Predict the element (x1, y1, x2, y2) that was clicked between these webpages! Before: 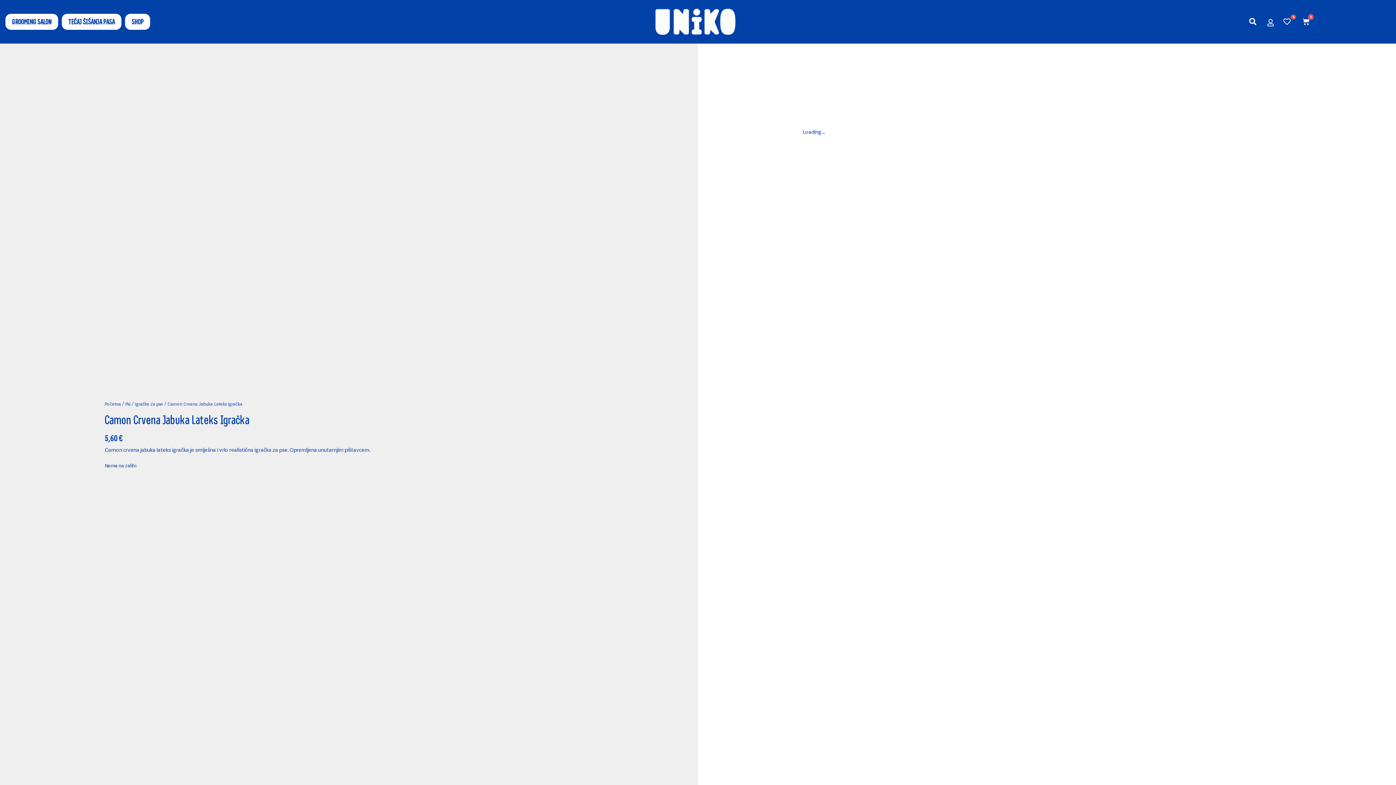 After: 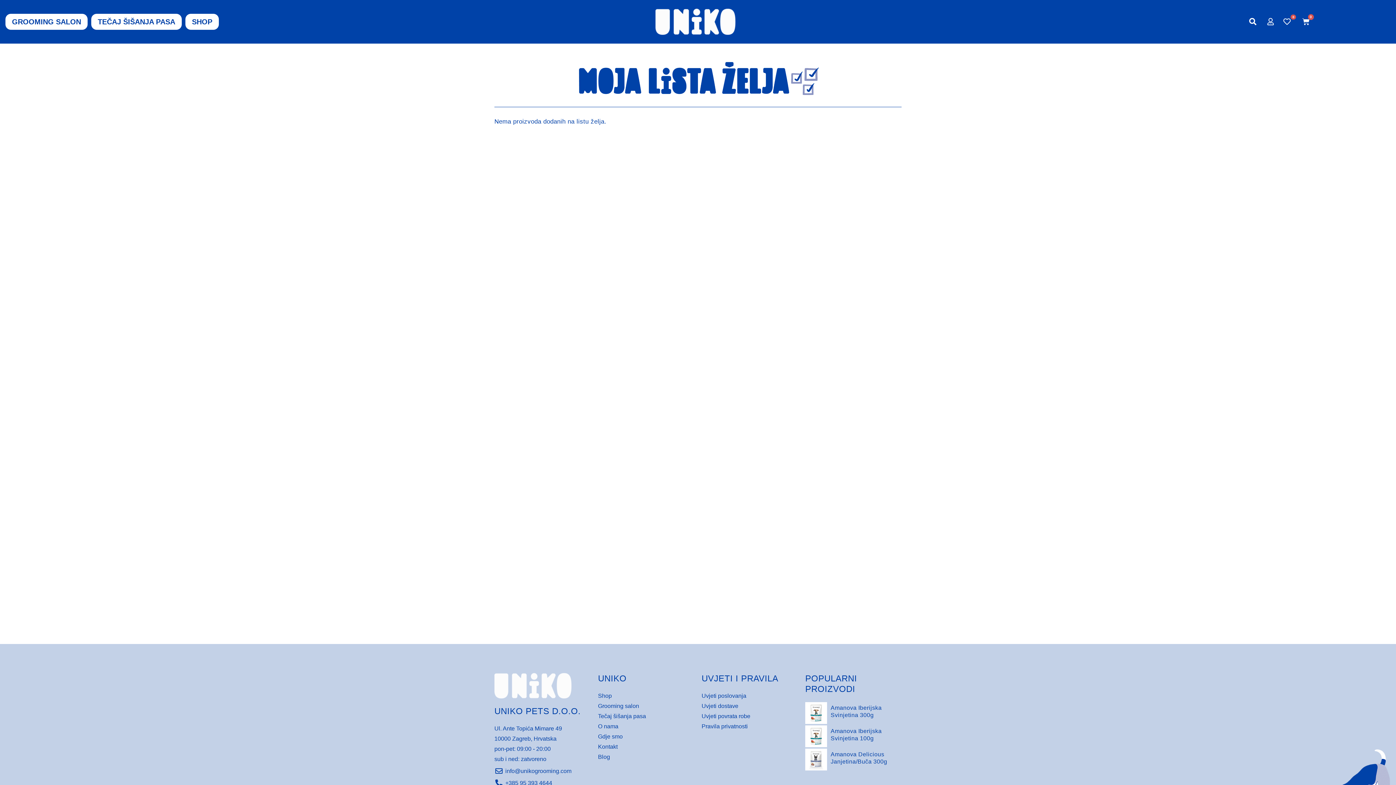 Action: label: 0 bbox: (1278, 14, 1296, 29)